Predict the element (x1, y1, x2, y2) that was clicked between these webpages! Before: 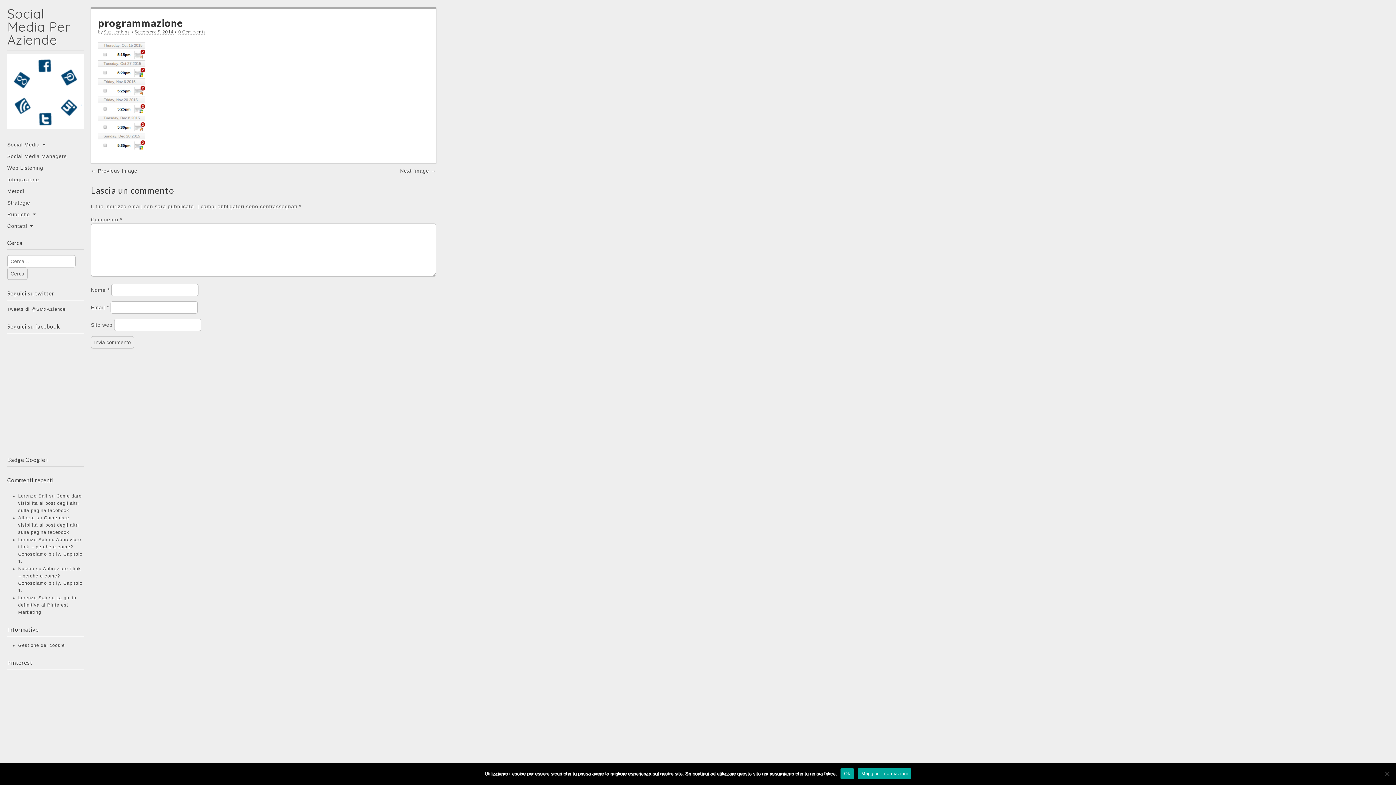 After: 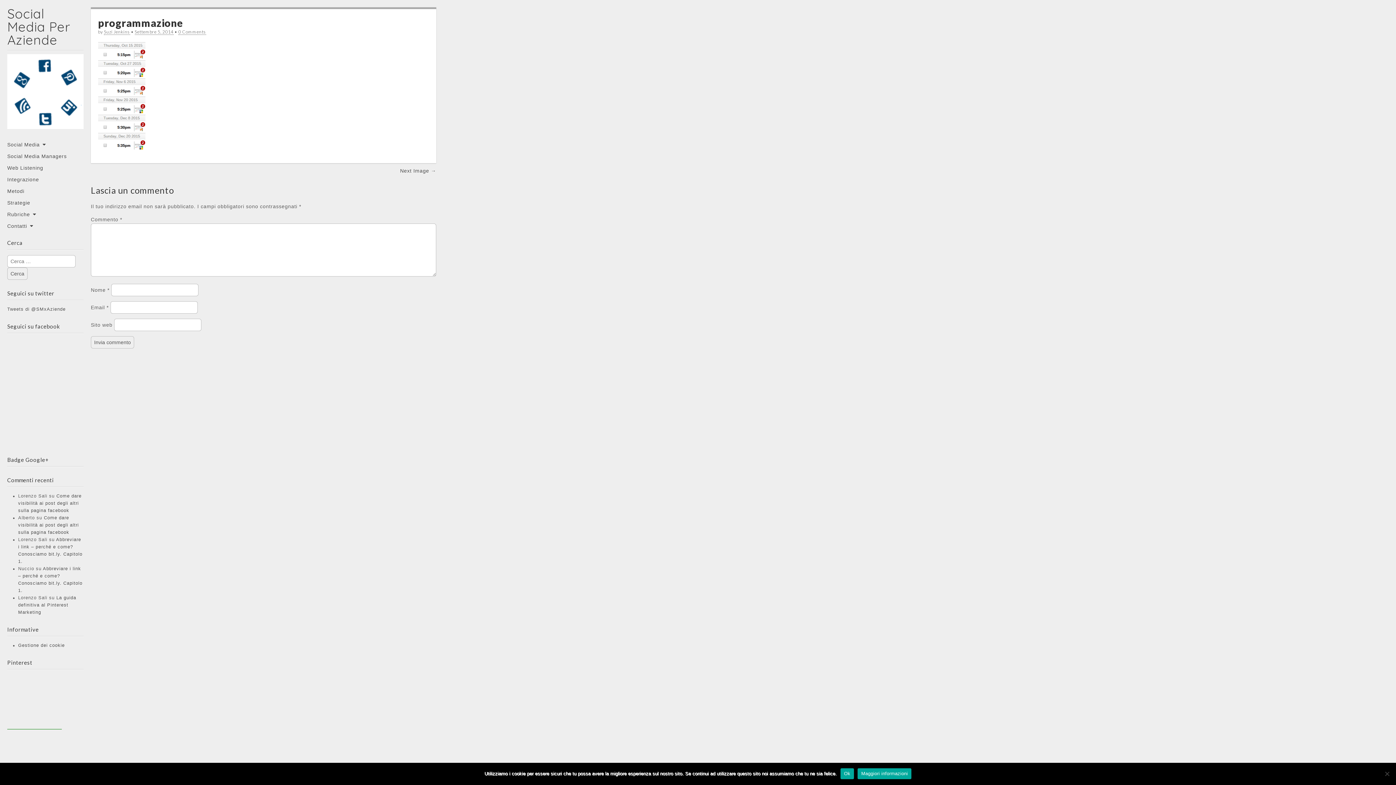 Action: bbox: (90, 167, 137, 173) label: ← Previous Image